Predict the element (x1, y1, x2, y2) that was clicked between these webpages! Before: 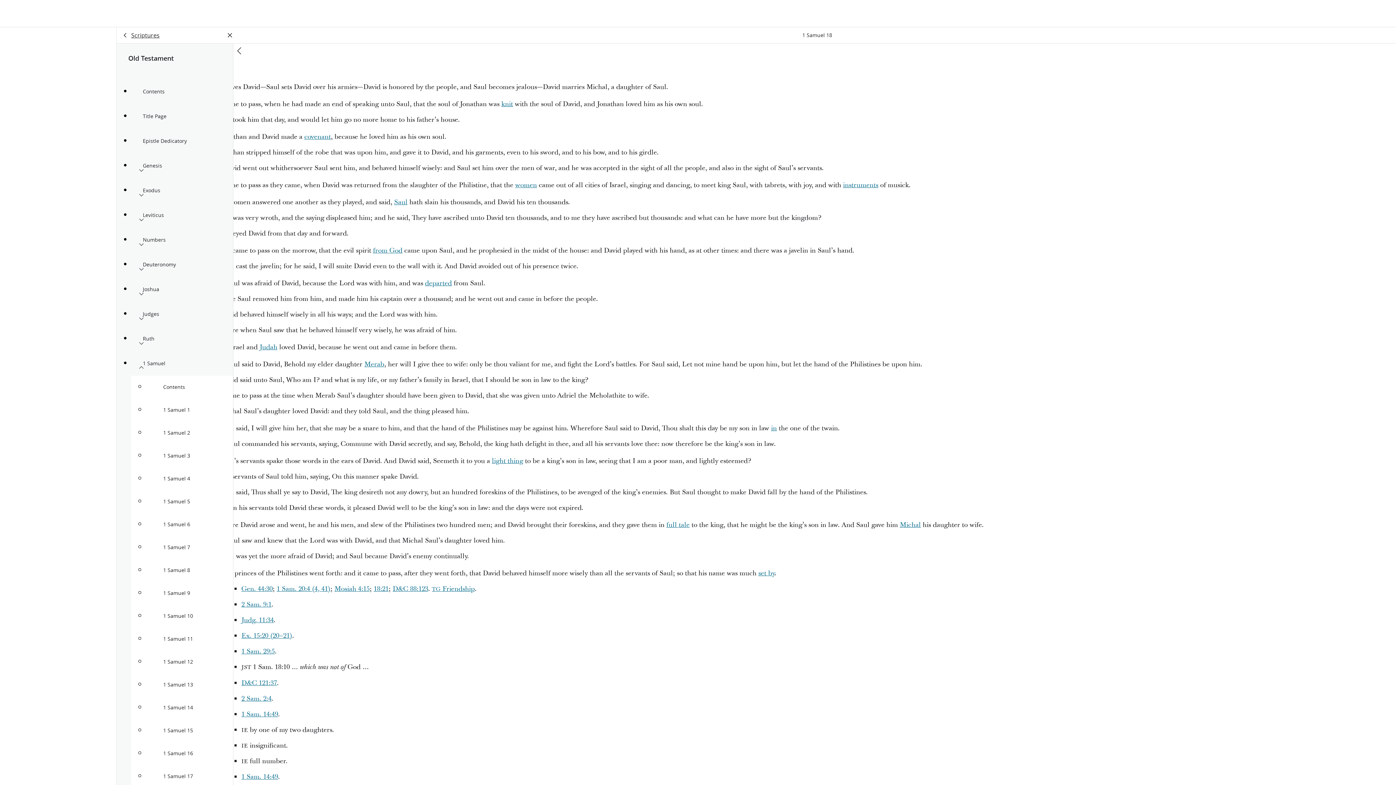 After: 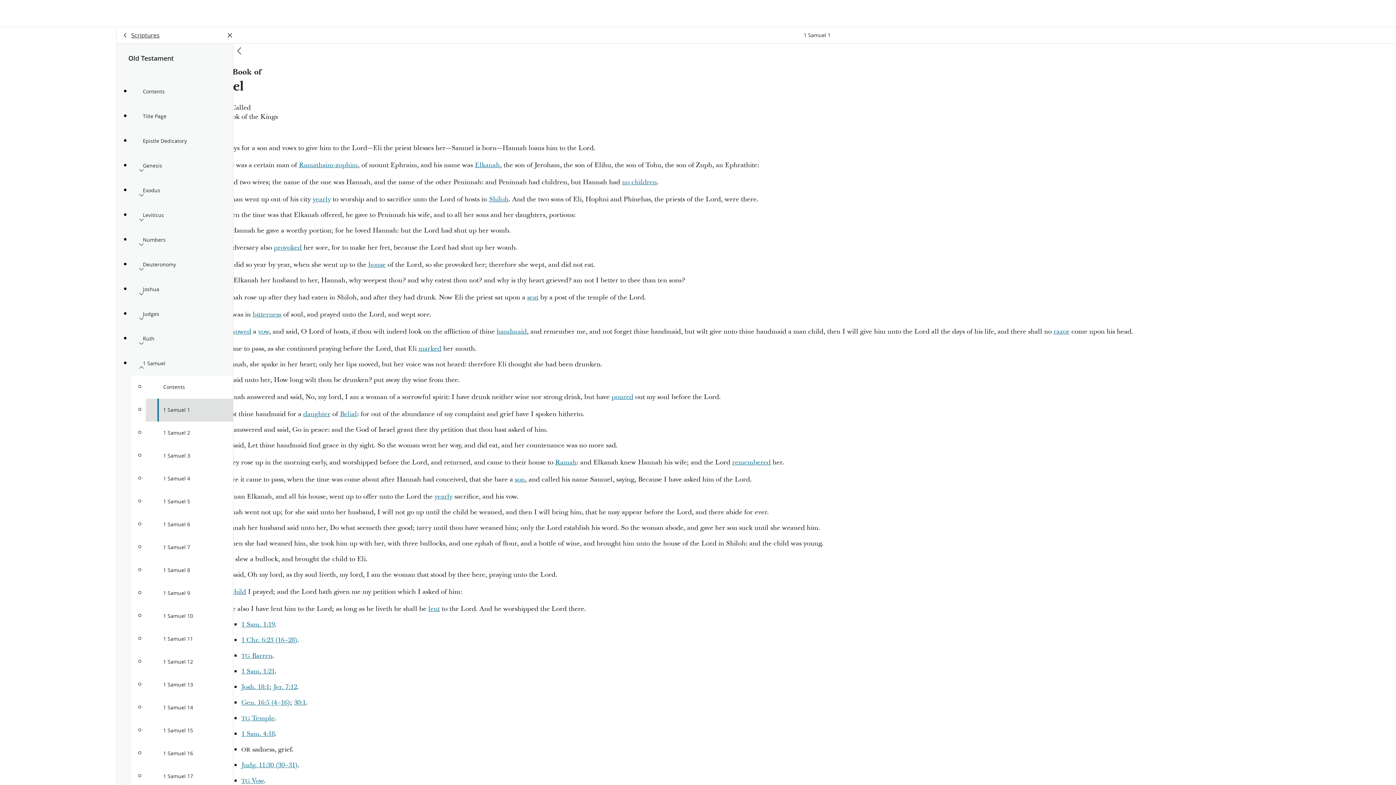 Action: label: 1 Samuel 1 bbox: (145, 398, 233, 421)